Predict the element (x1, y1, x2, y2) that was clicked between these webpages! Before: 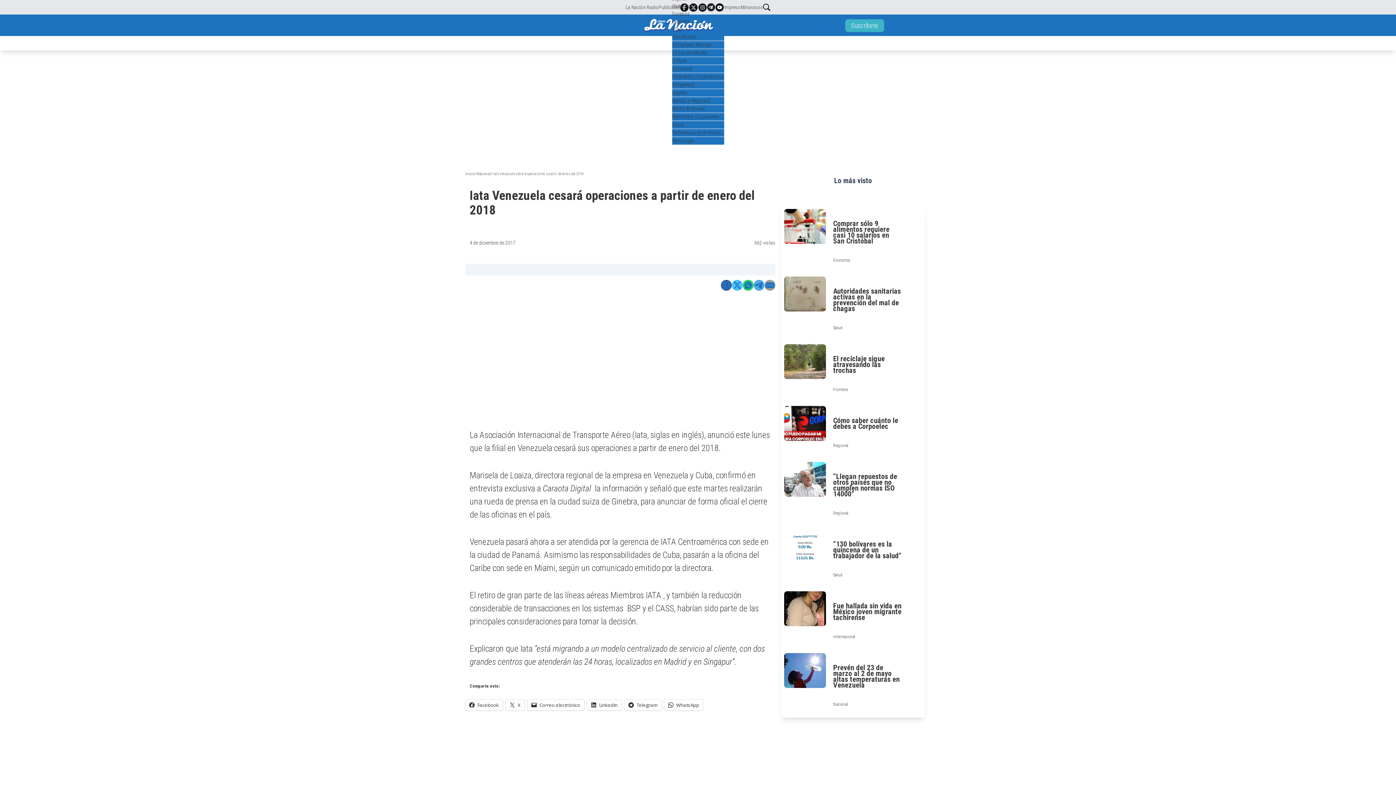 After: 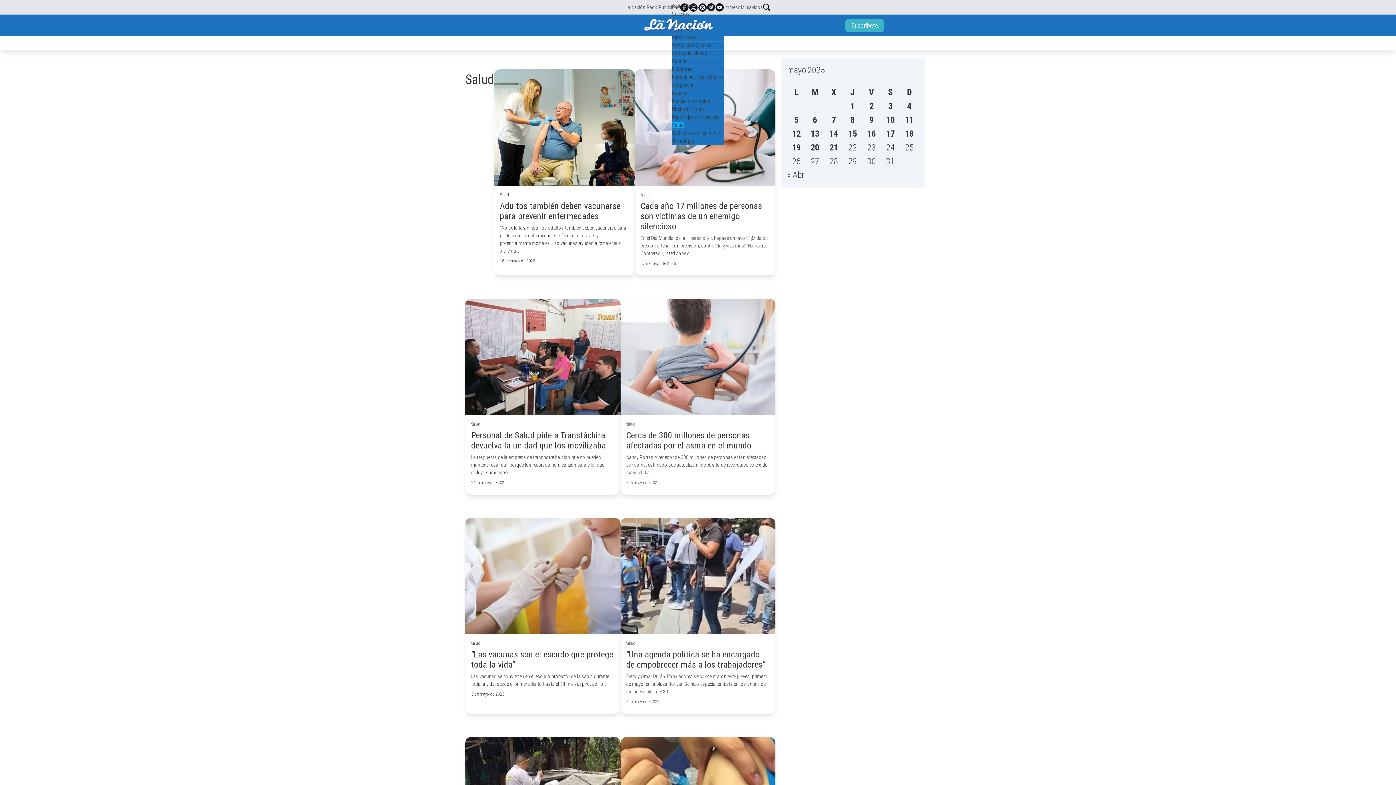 Action: bbox: (672, 121, 683, 127) label: Salud